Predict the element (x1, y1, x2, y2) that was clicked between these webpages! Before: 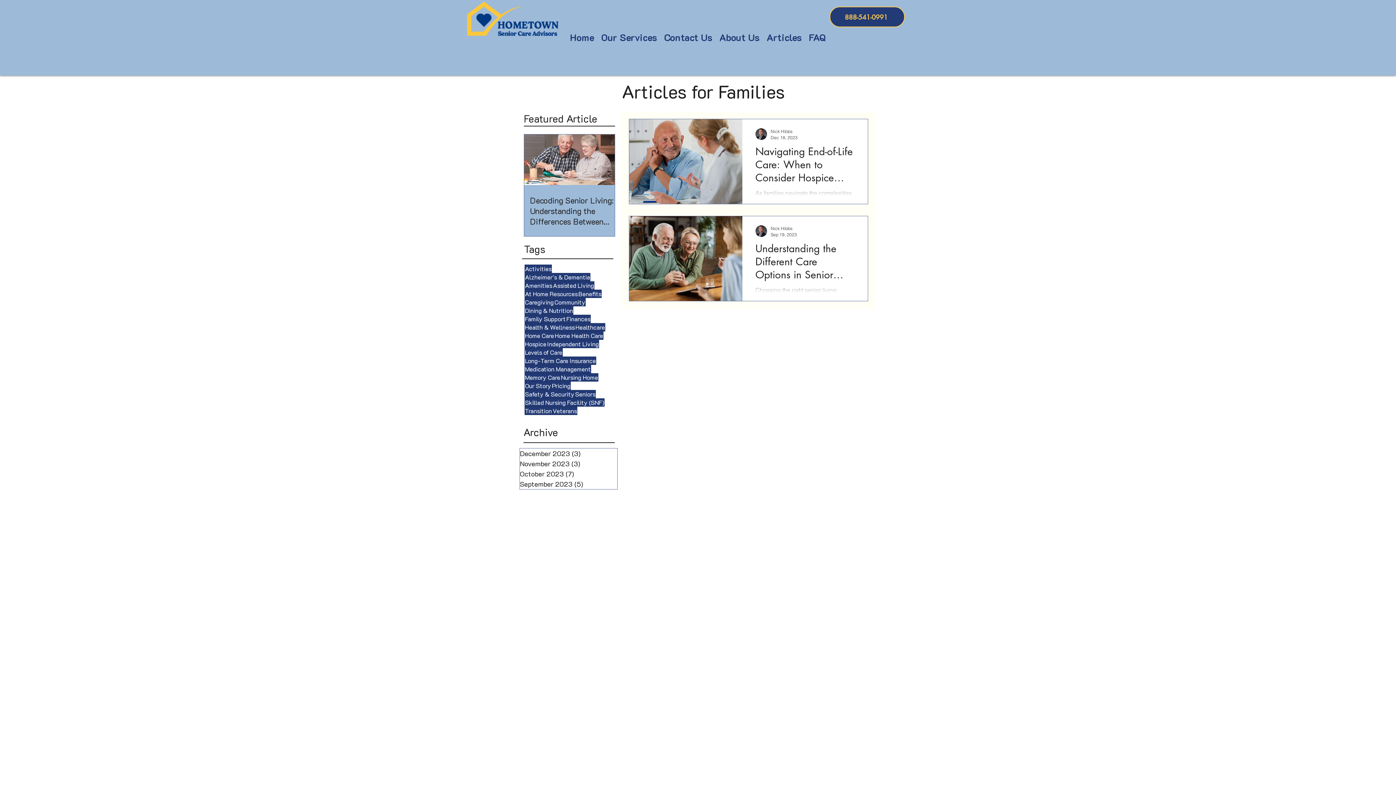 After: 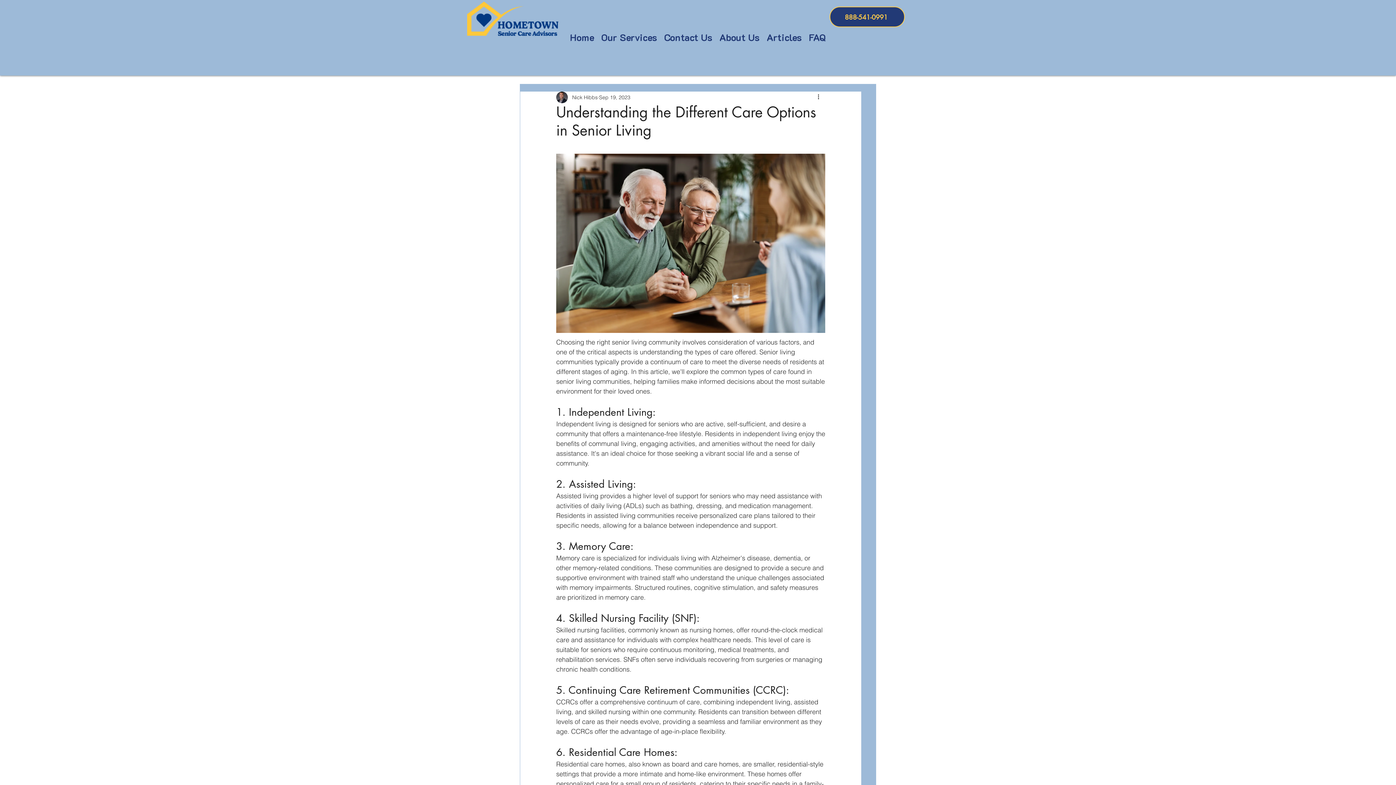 Action: bbox: (755, 241, 854, 285) label: Understanding the Different Care Options in Senior Living